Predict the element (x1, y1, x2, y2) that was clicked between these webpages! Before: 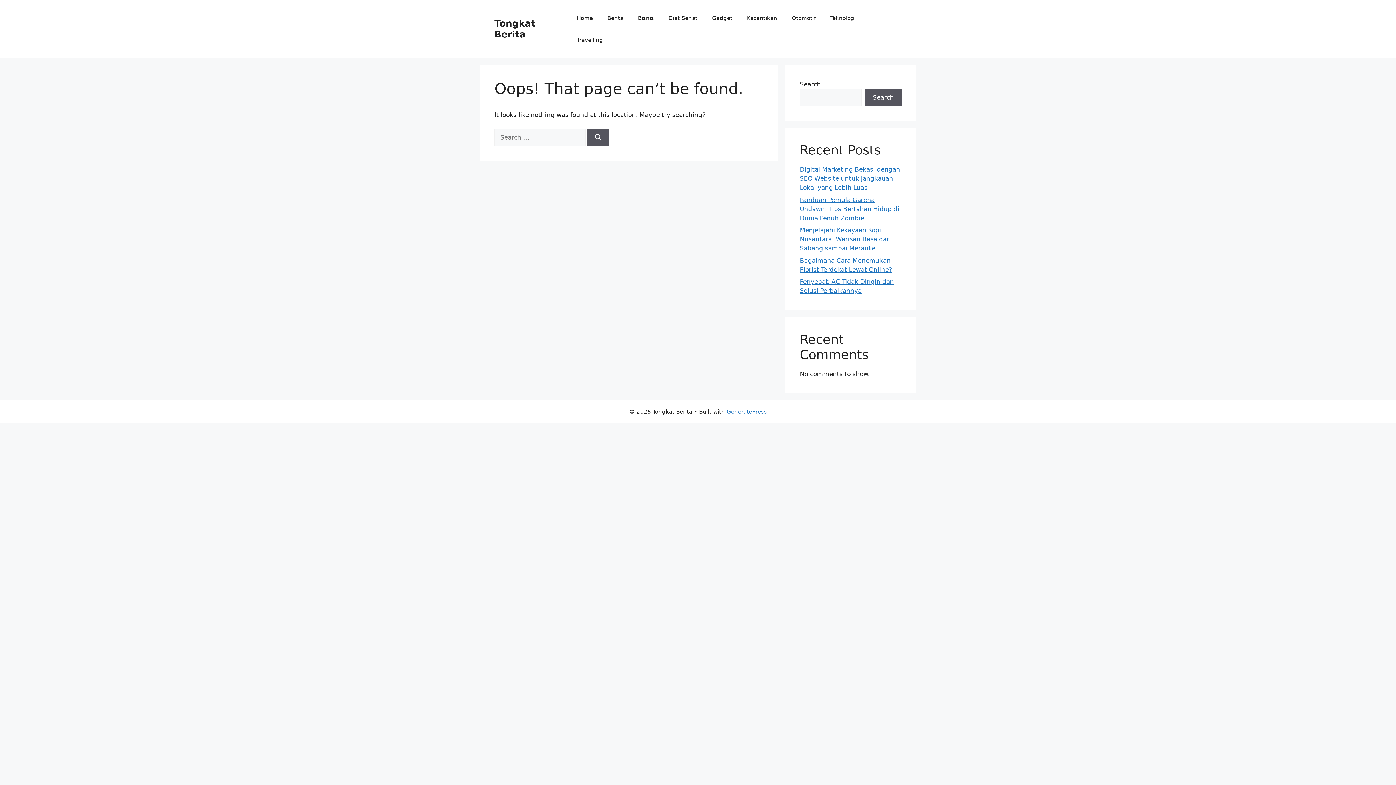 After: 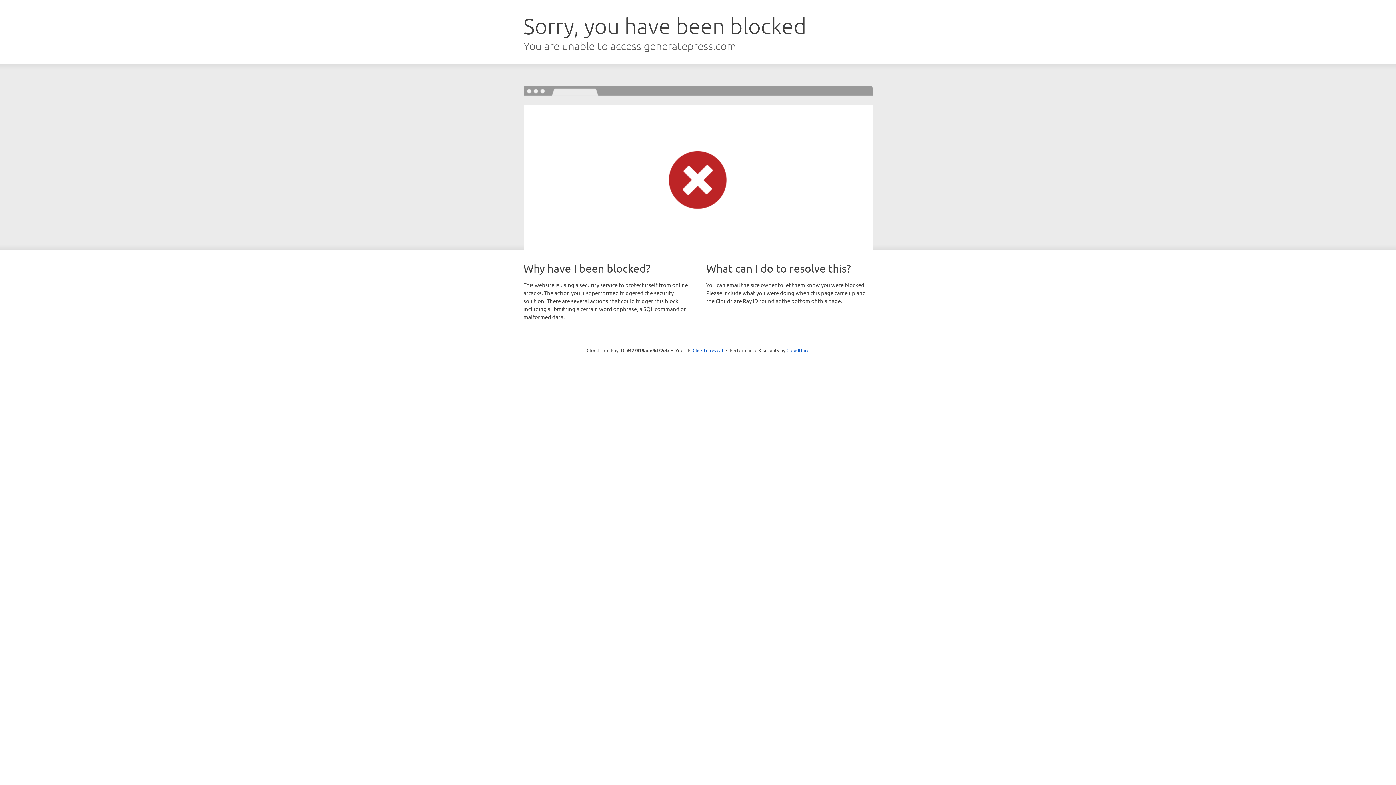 Action: bbox: (726, 408, 766, 415) label: GeneratePress